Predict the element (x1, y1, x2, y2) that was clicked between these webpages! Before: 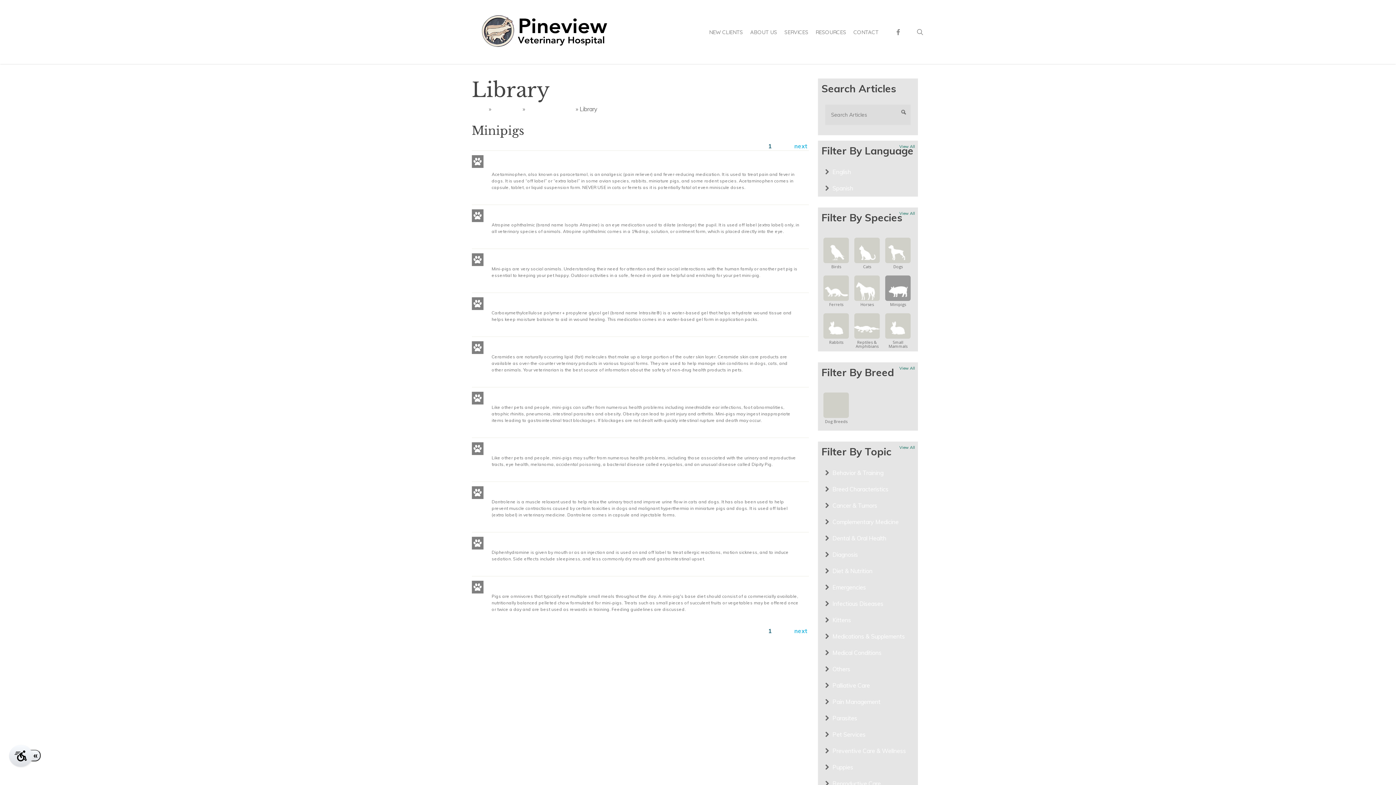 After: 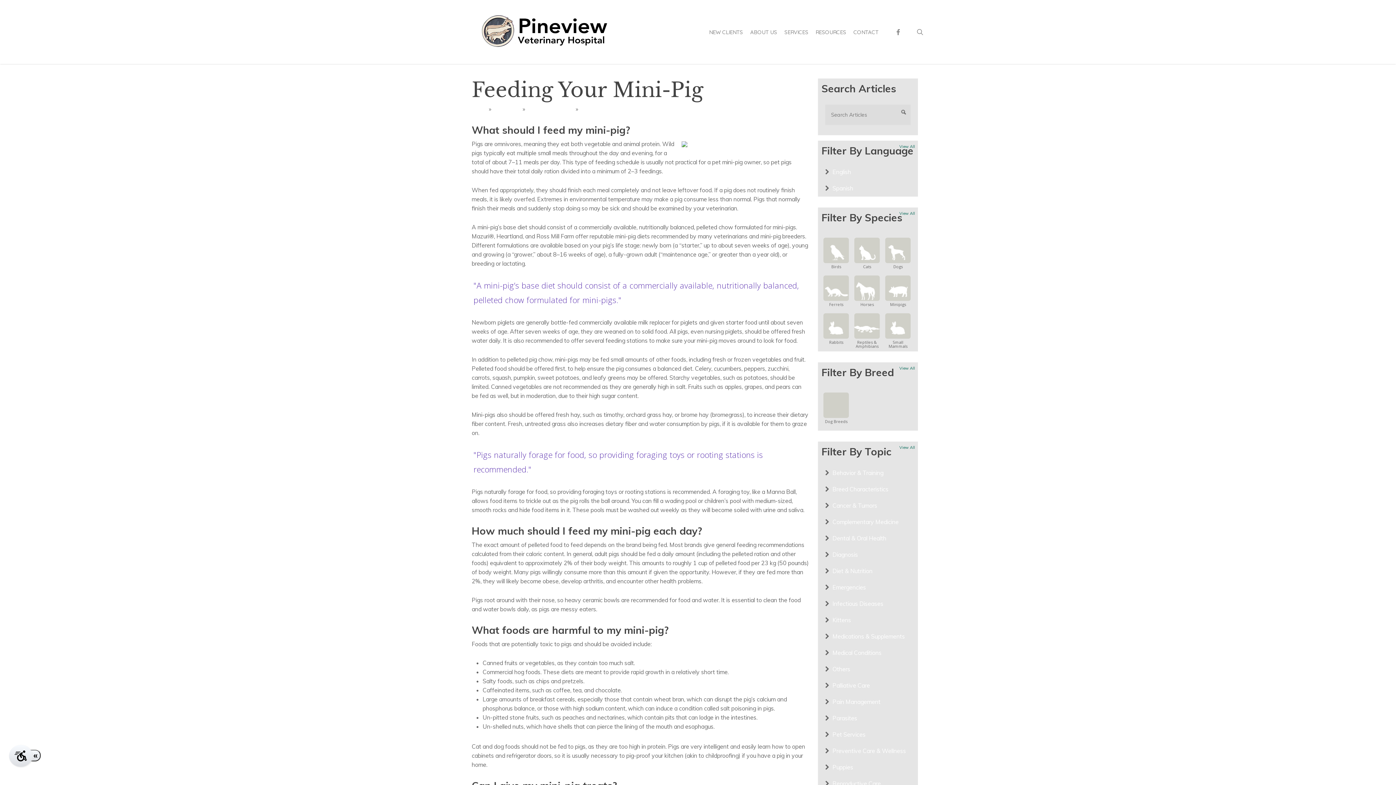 Action: label: Feeding Your Mini-Pig bbox: (491, 577, 598, 590)